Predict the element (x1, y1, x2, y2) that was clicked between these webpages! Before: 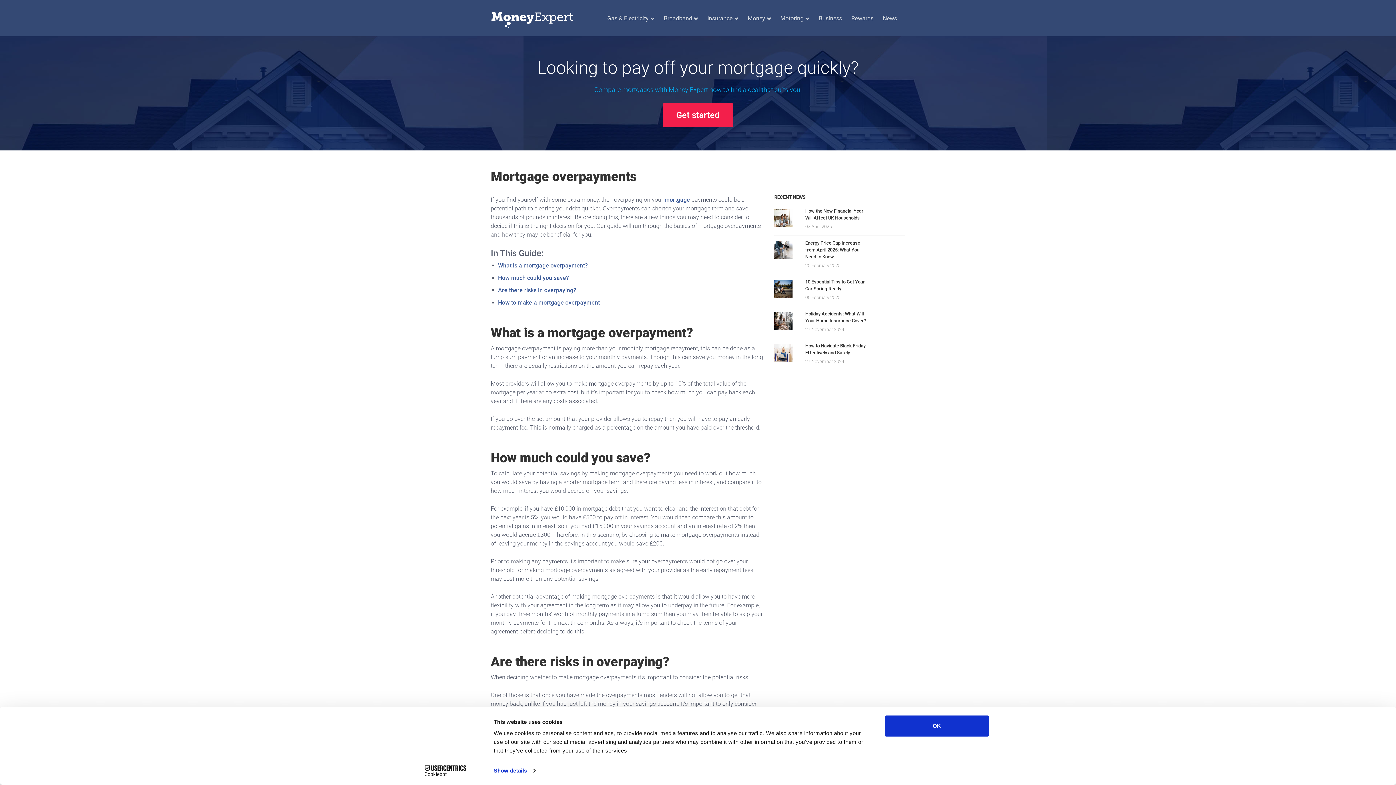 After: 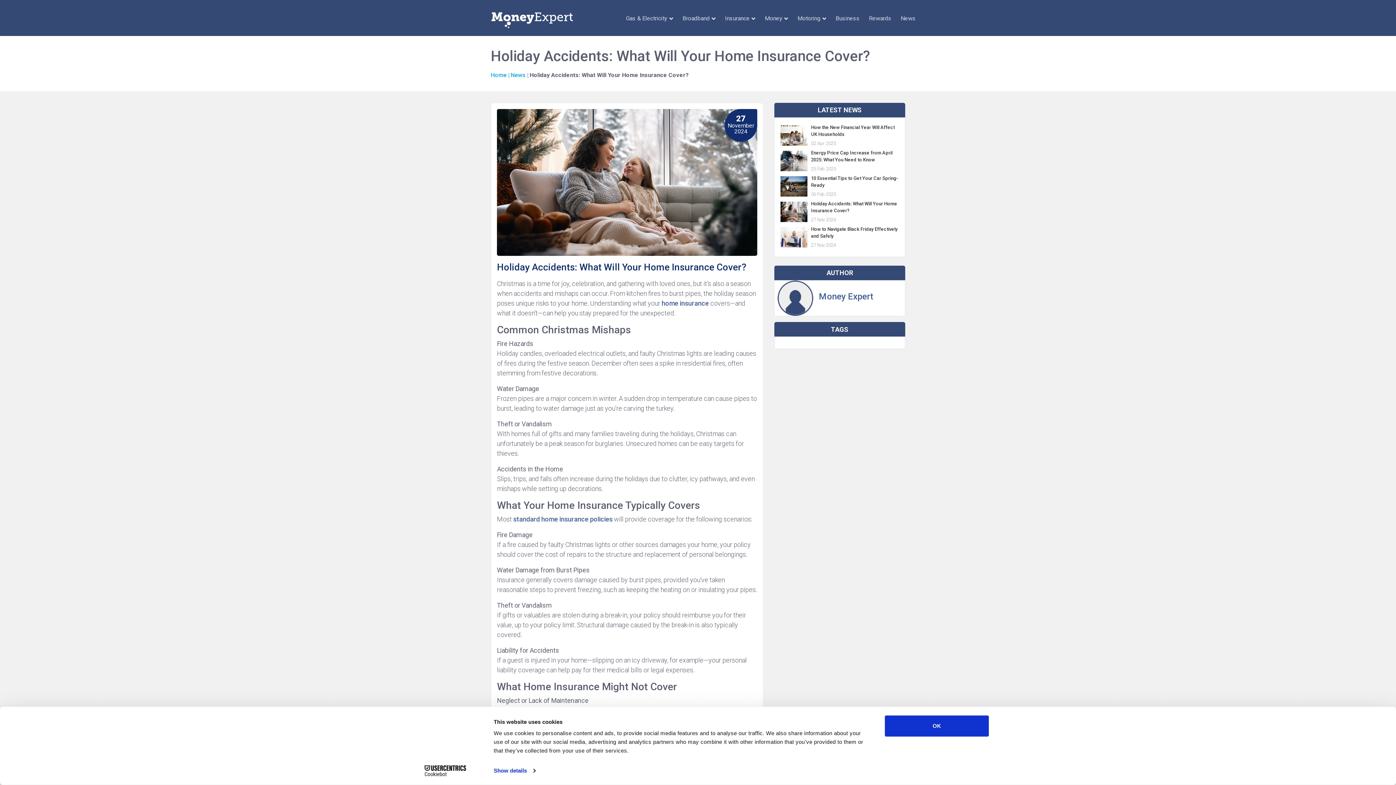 Action: label: Holiday Accidents: What Will Your Home Insurance Cover? bbox: (805, 310, 869, 324)